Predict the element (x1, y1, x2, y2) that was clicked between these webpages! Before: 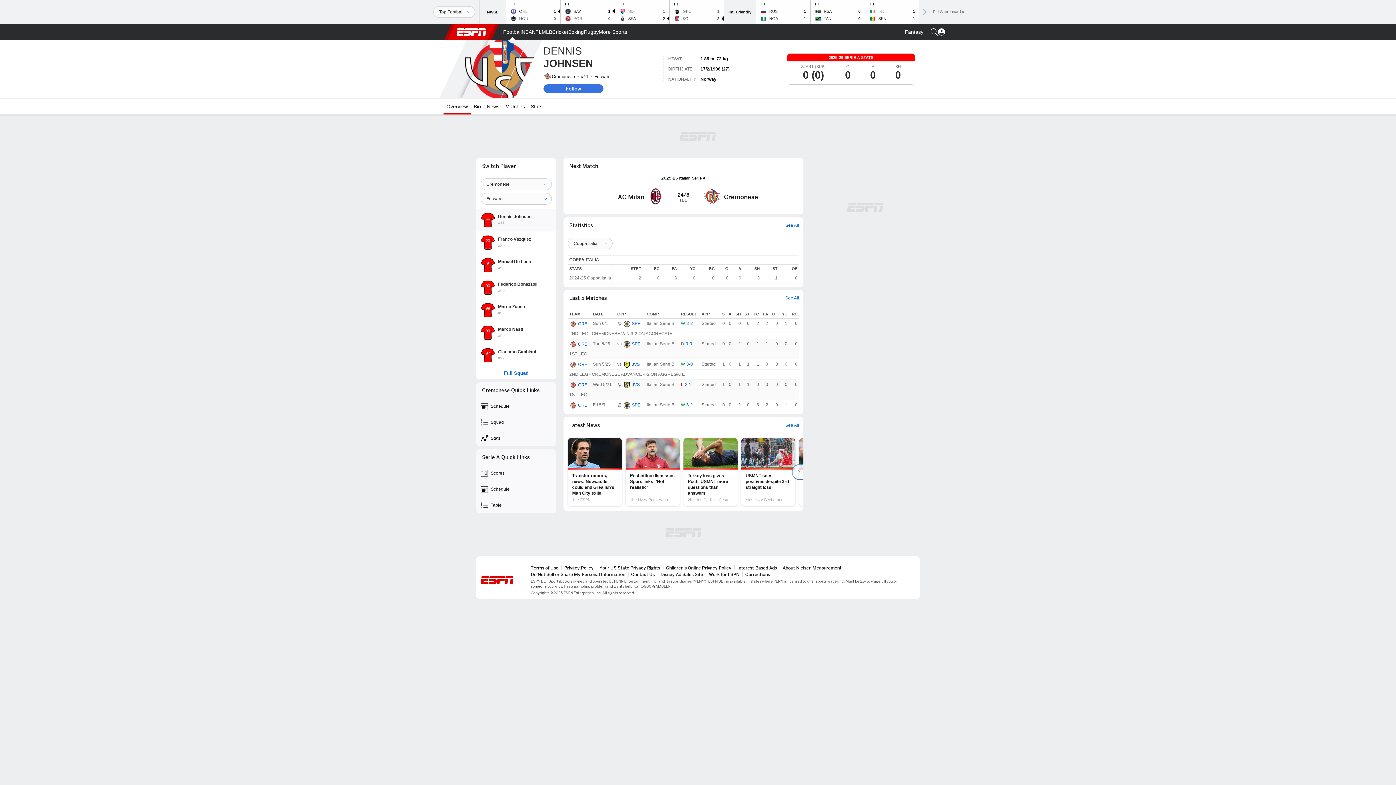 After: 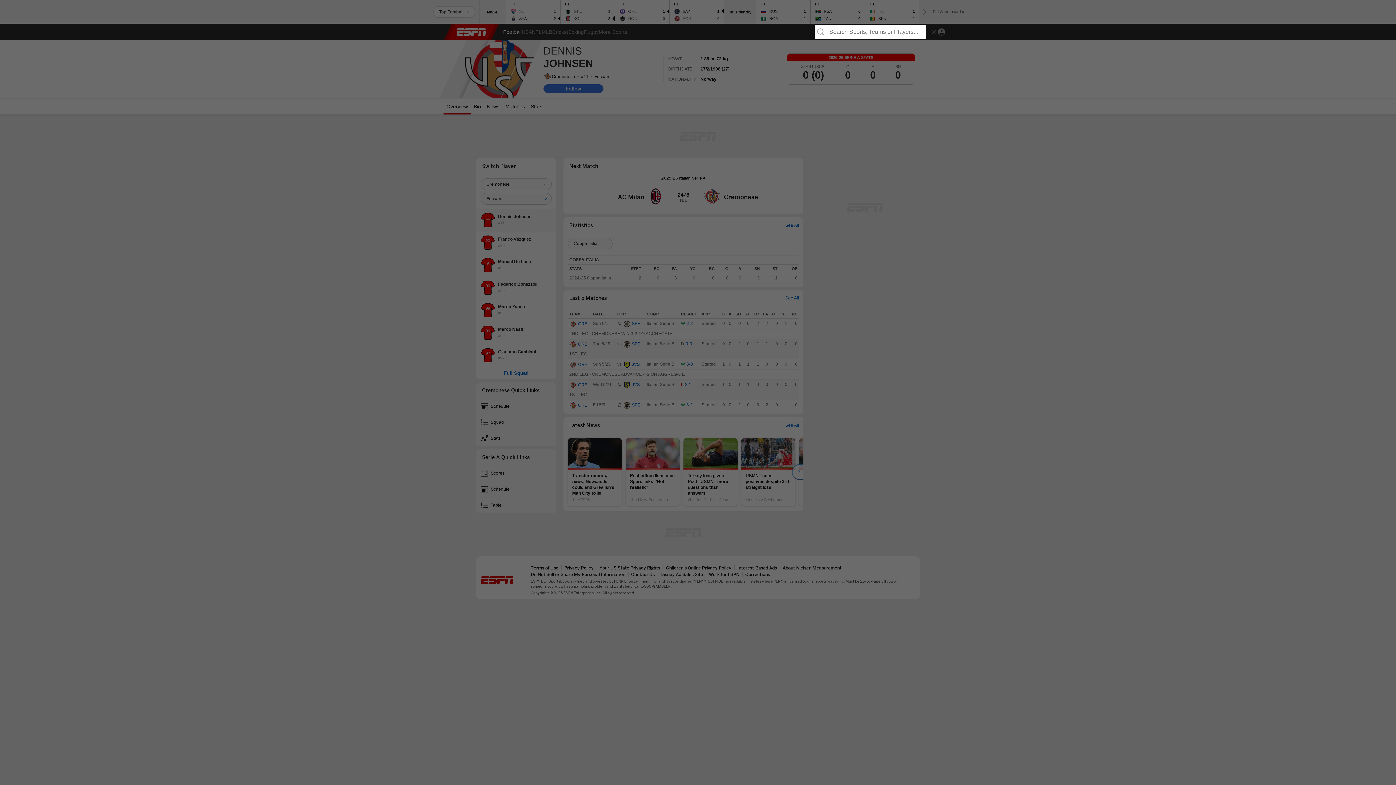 Action: bbox: (930, 28, 938, 35)